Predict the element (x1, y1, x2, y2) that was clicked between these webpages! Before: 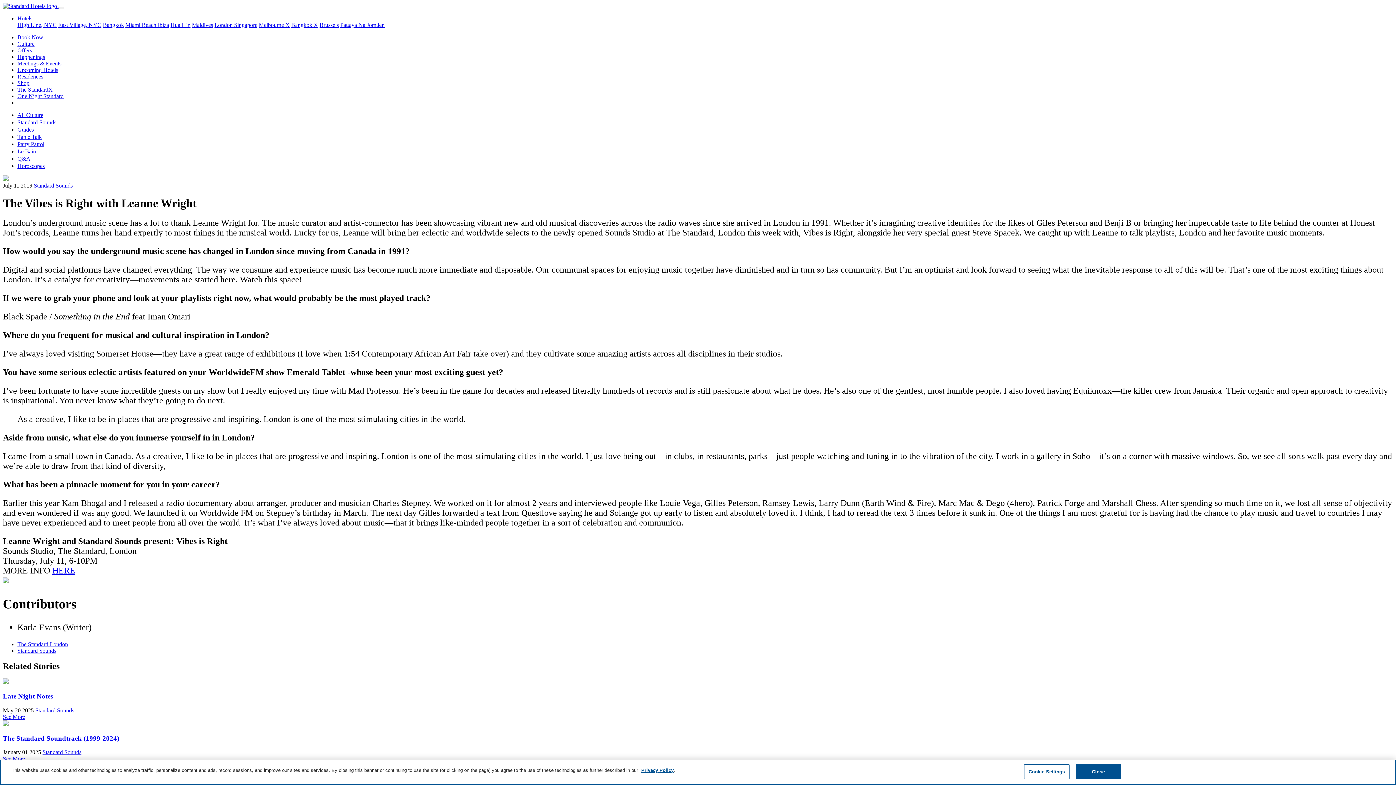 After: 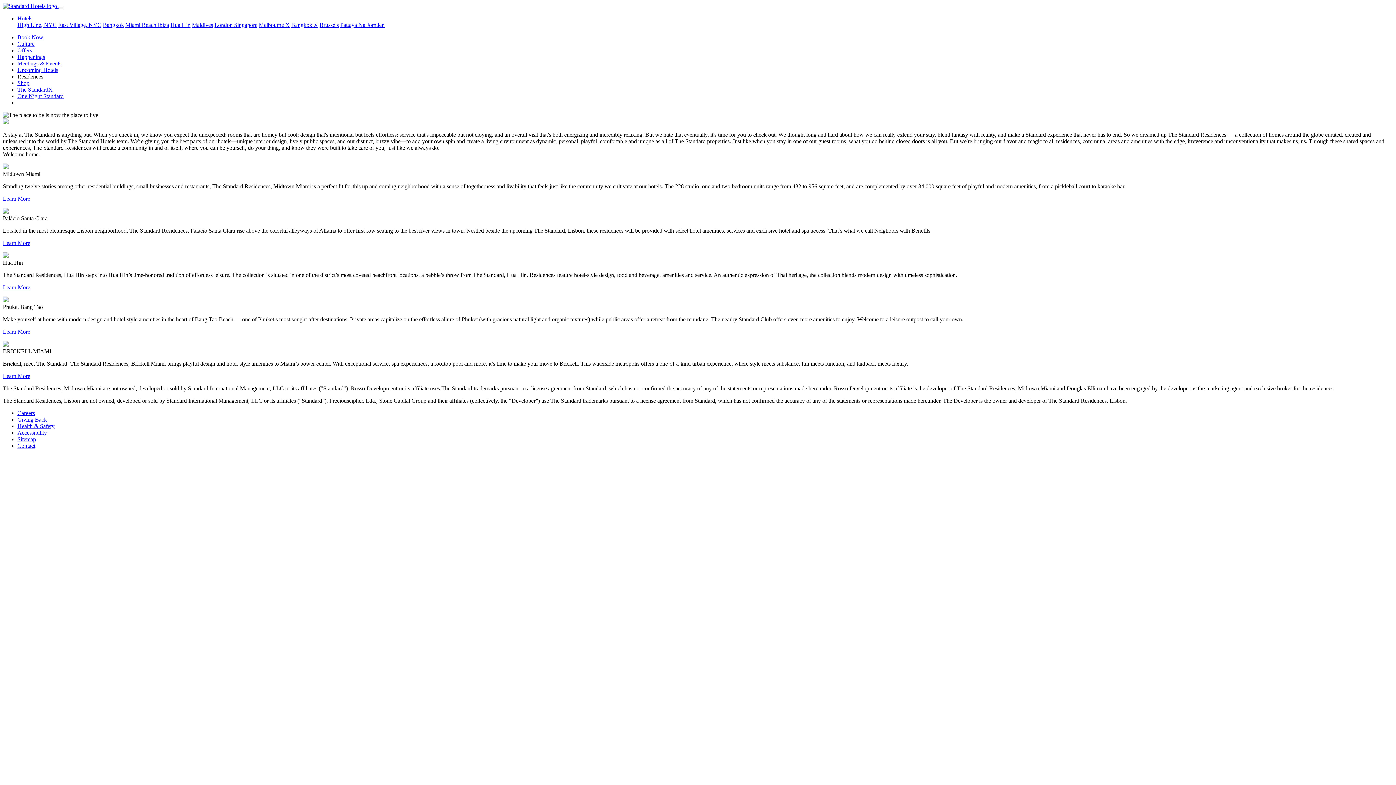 Action: bbox: (17, 73, 43, 79) label: Residences